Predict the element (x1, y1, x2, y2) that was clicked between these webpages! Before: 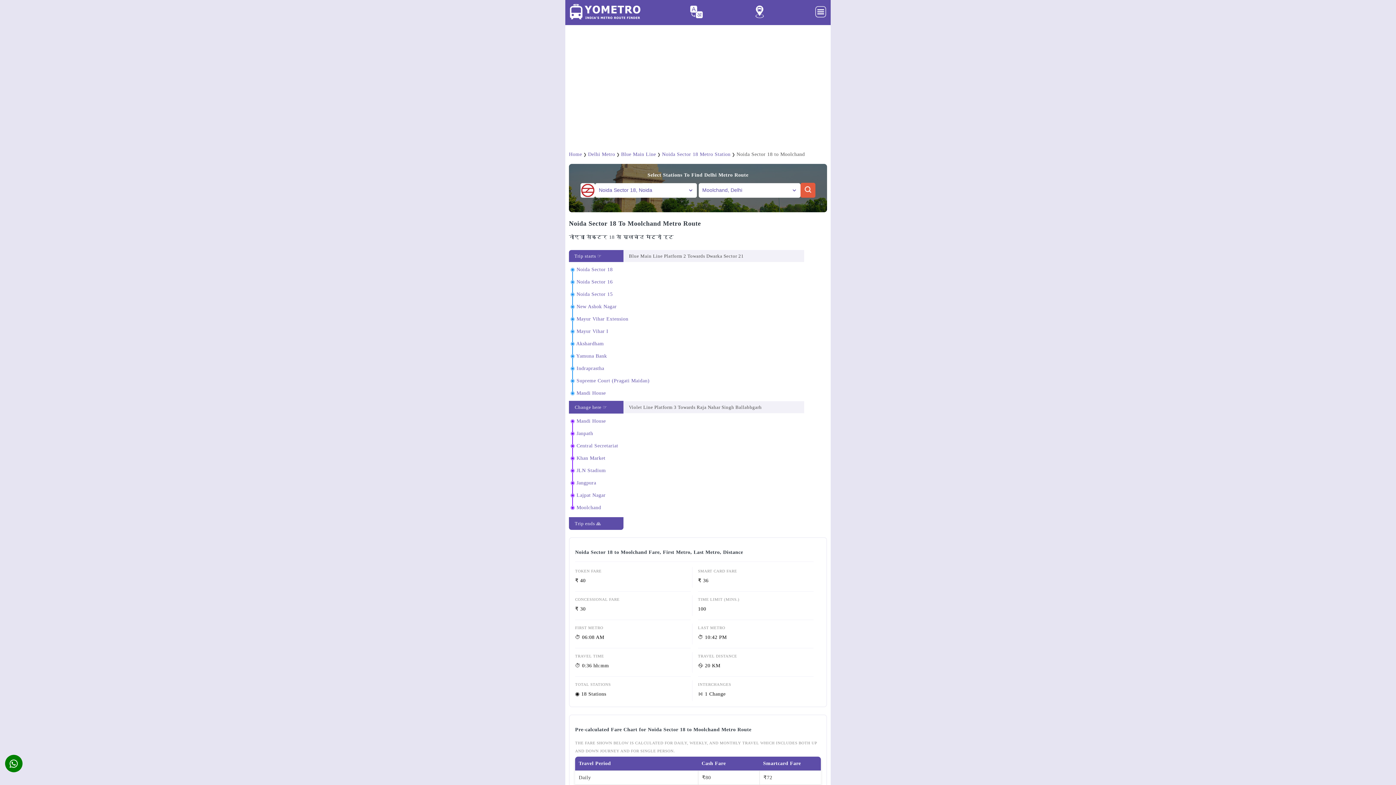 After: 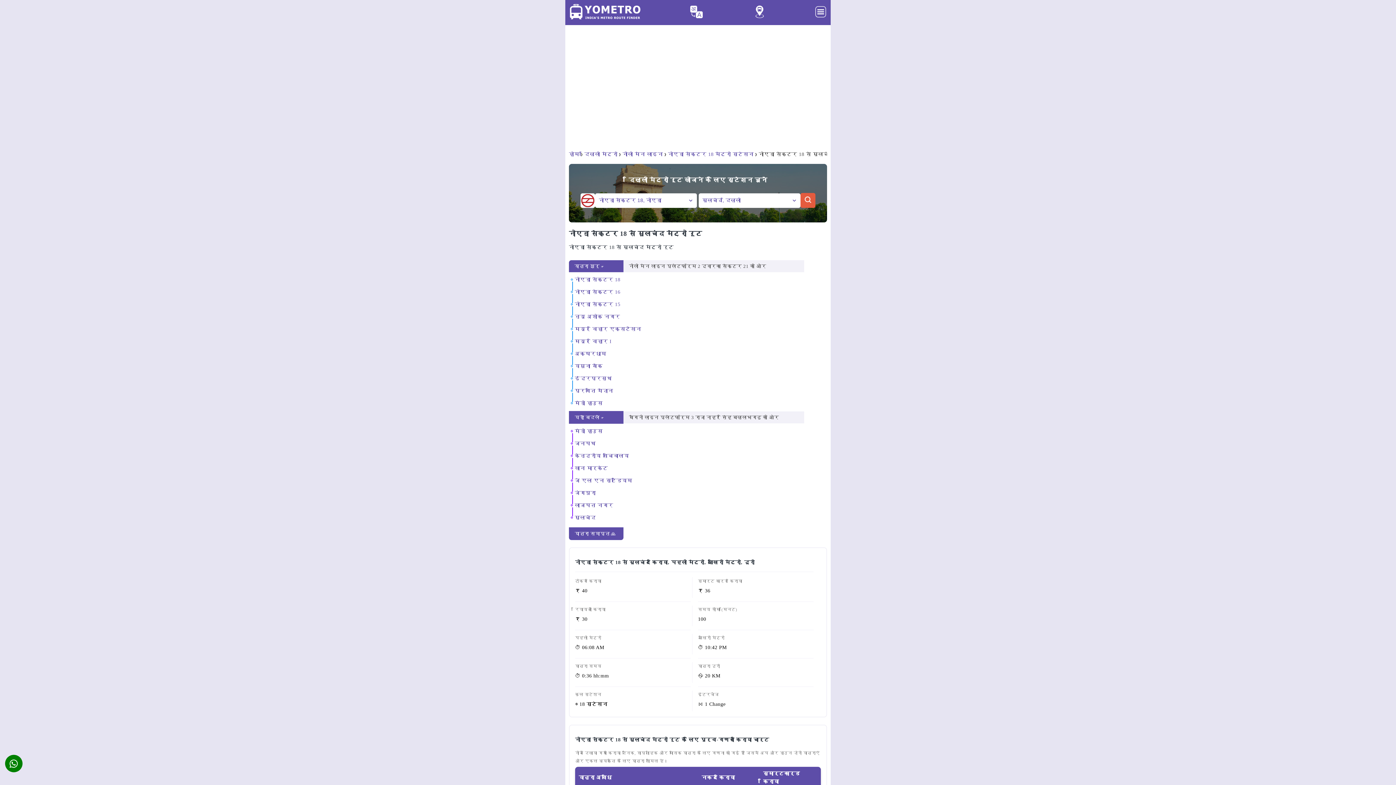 Action: bbox: (688, 3, 704, 21)